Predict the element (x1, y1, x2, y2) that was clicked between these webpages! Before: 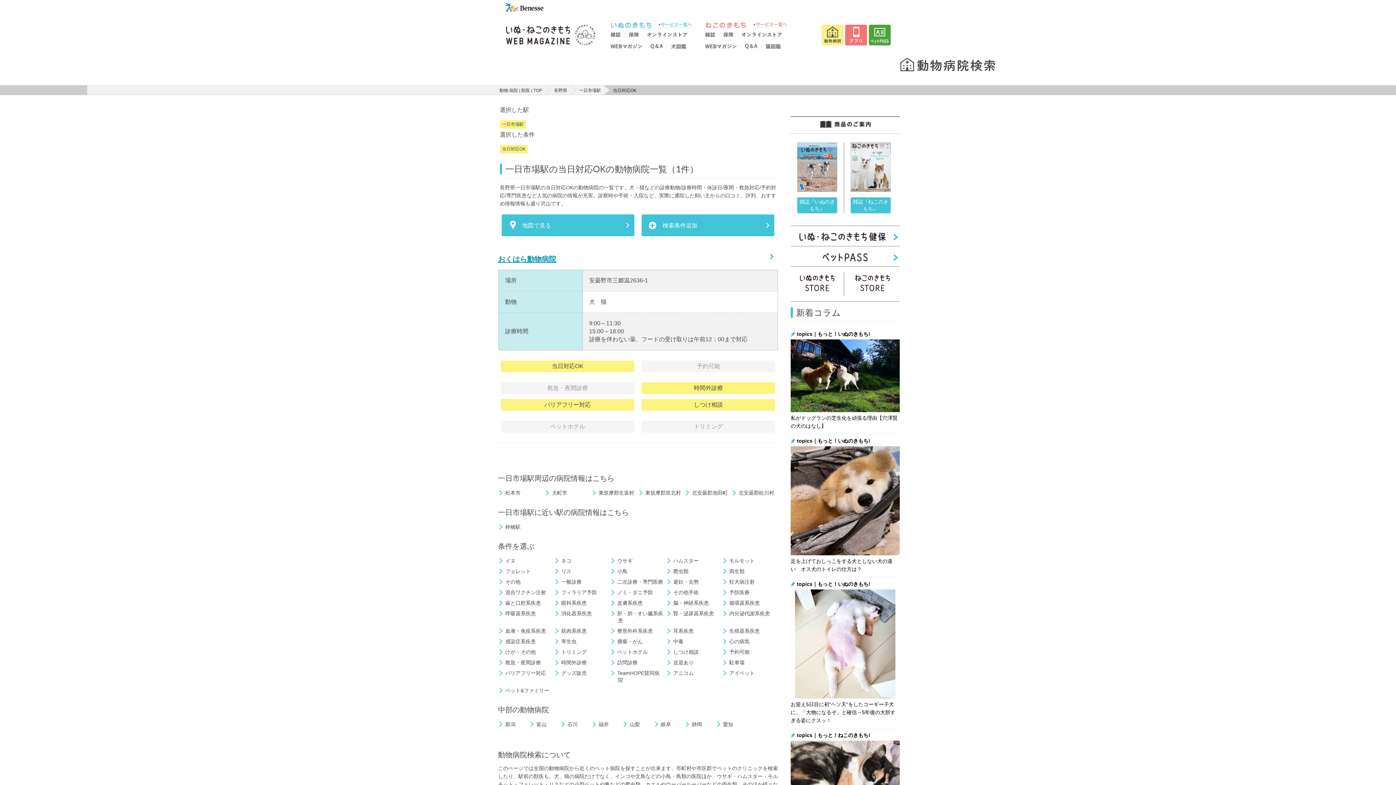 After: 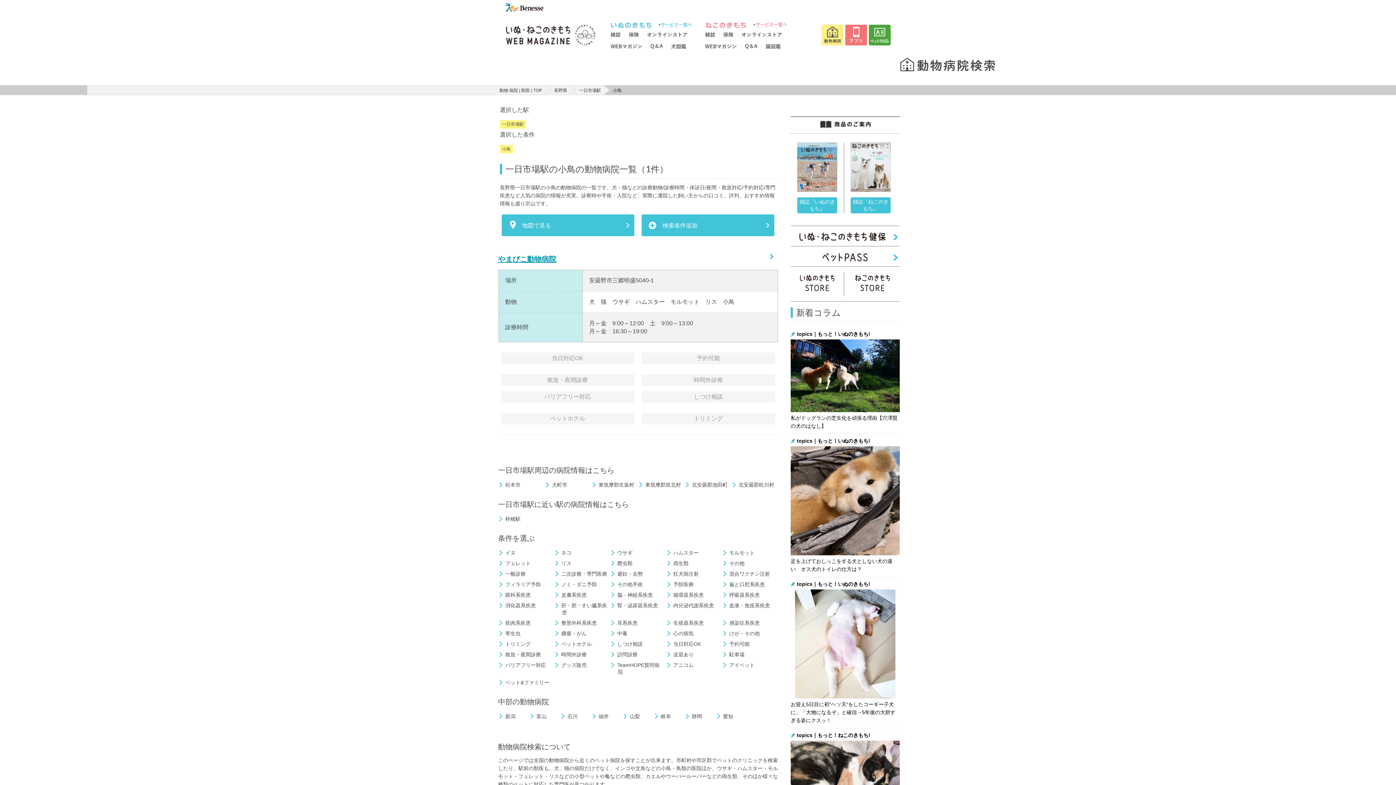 Action: bbox: (610, 568, 627, 575) label: 小鳥